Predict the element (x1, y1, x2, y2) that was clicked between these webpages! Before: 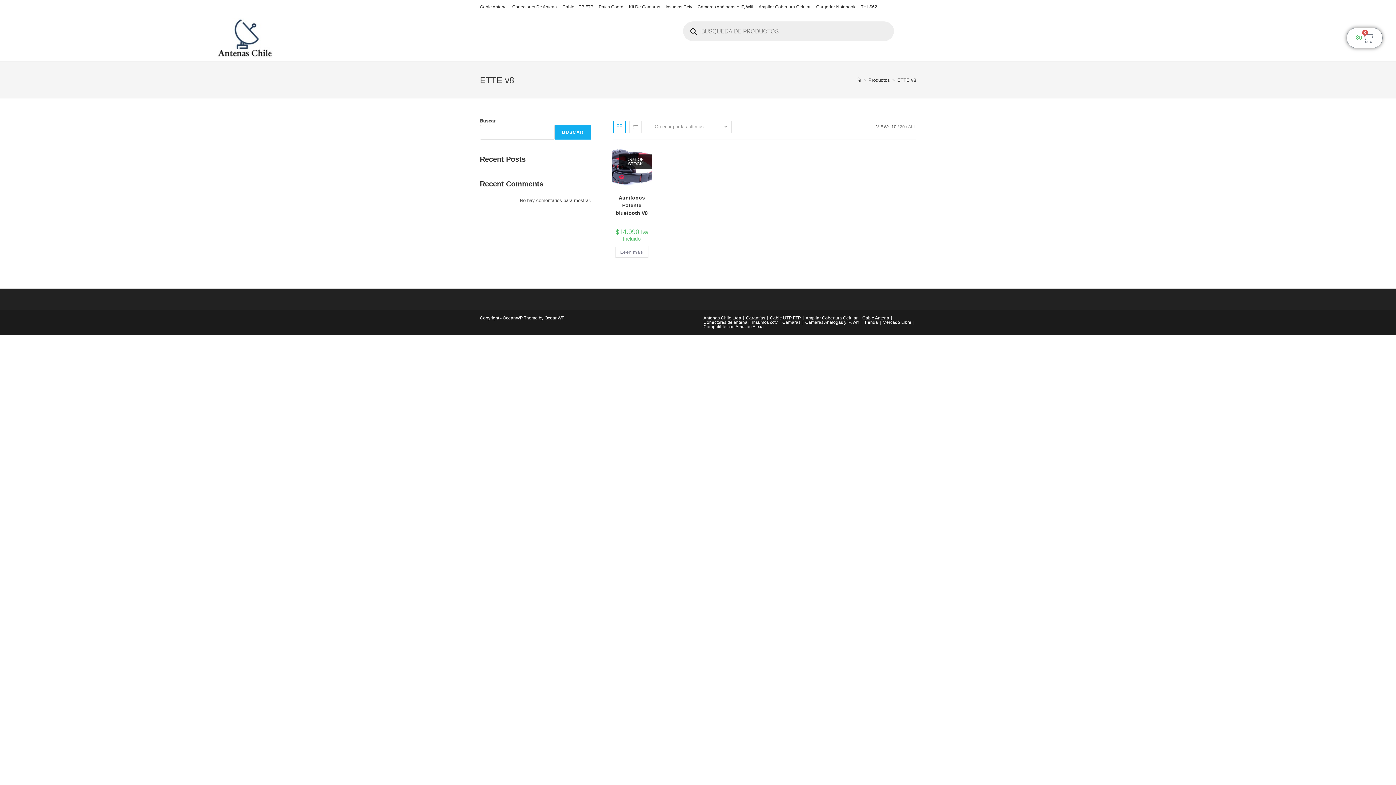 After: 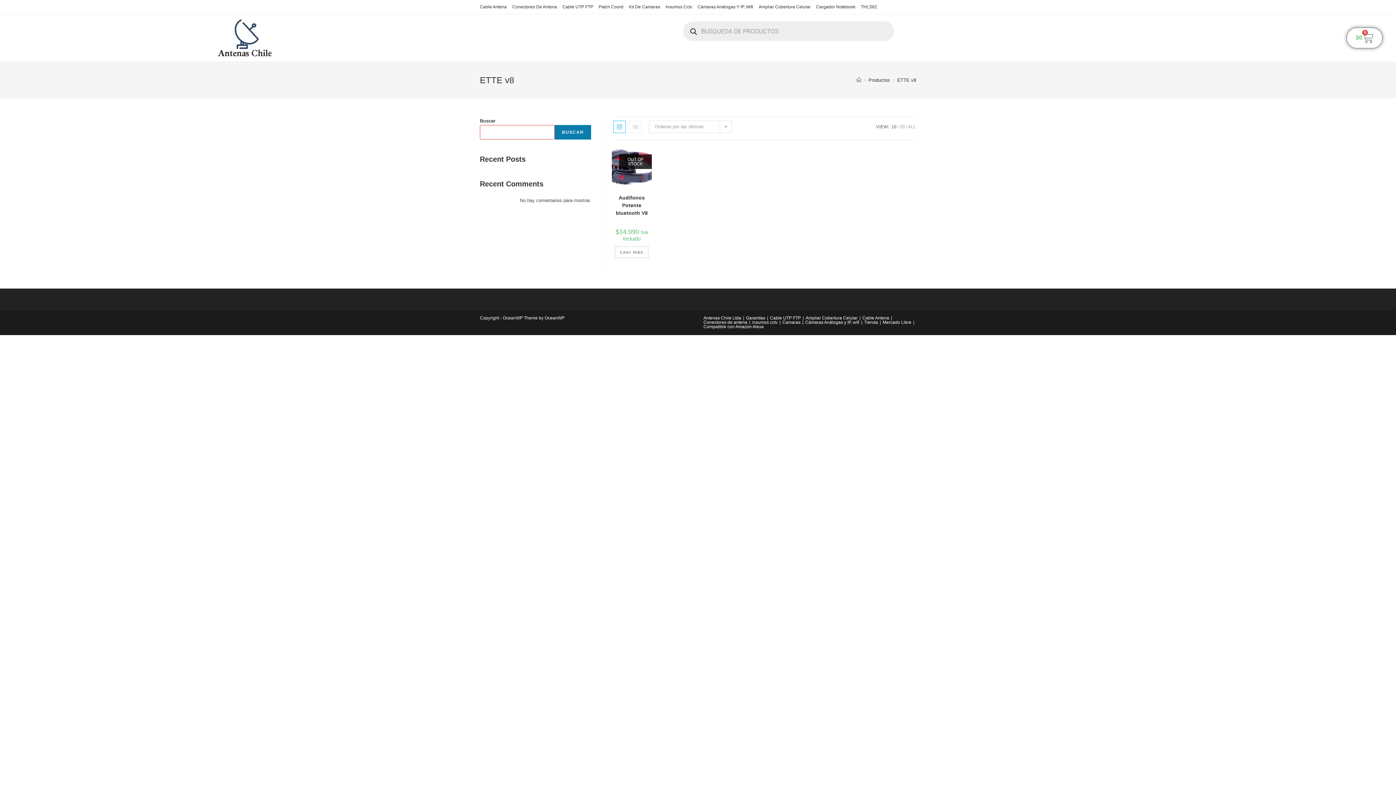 Action: bbox: (554, 125, 591, 139) label: Buscar